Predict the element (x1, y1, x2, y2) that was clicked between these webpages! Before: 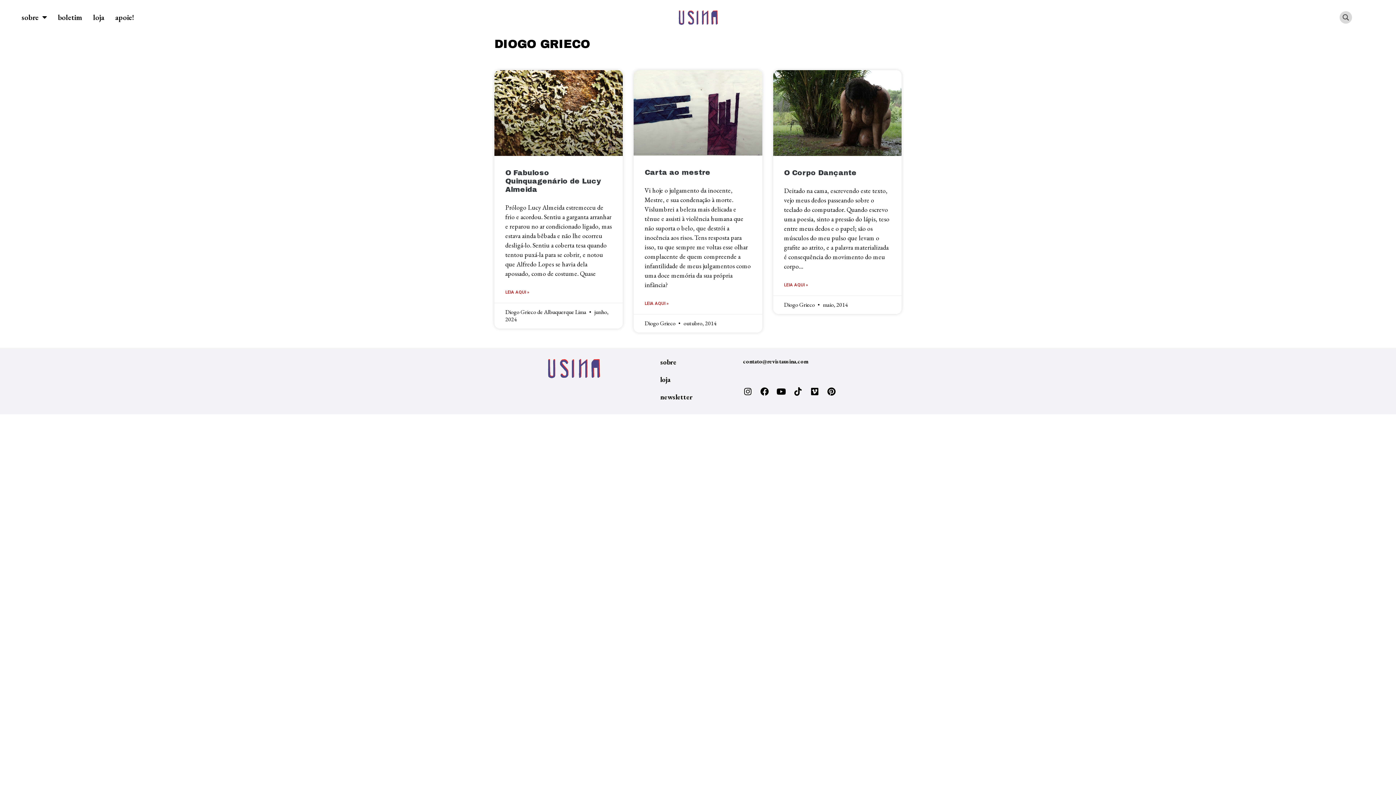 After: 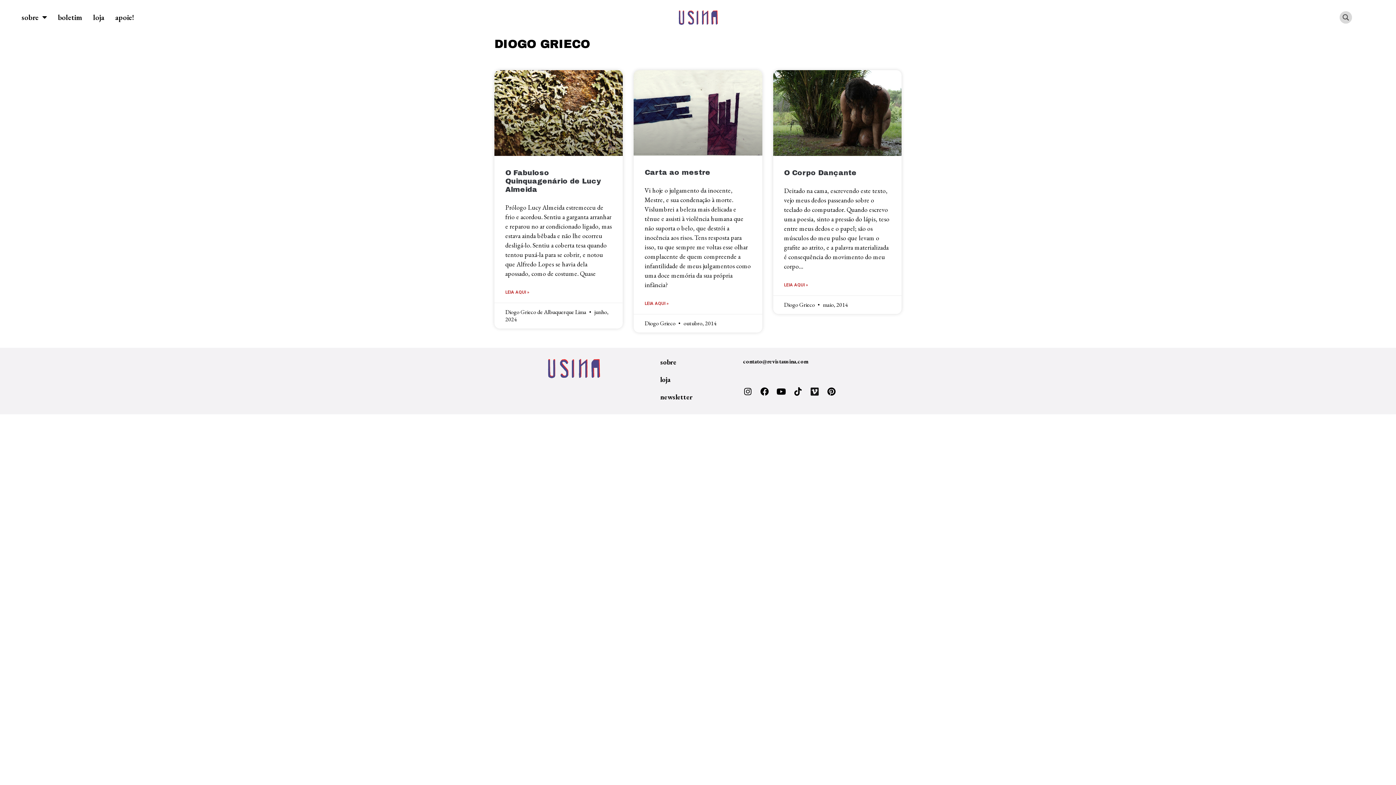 Action: bbox: (806, 383, 823, 400) label: Vimeo